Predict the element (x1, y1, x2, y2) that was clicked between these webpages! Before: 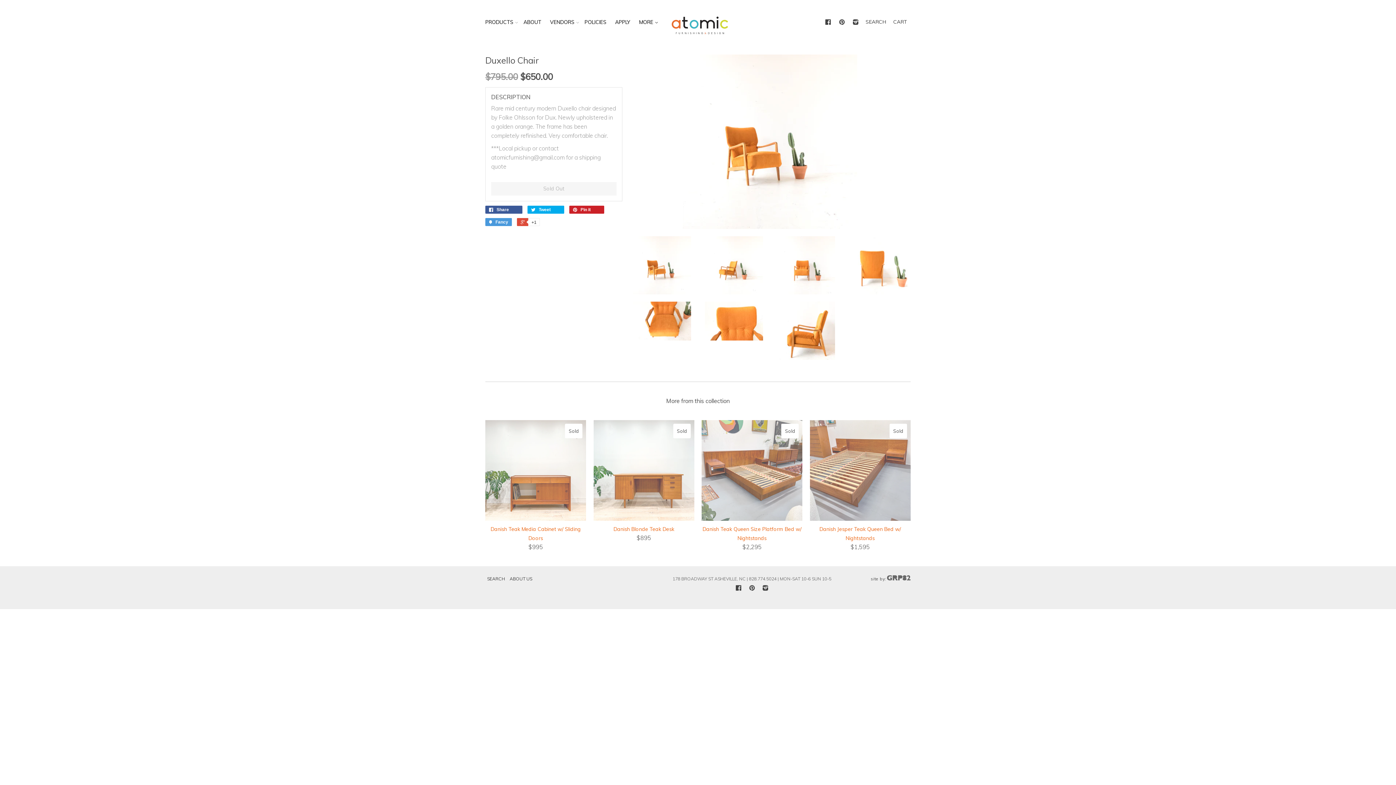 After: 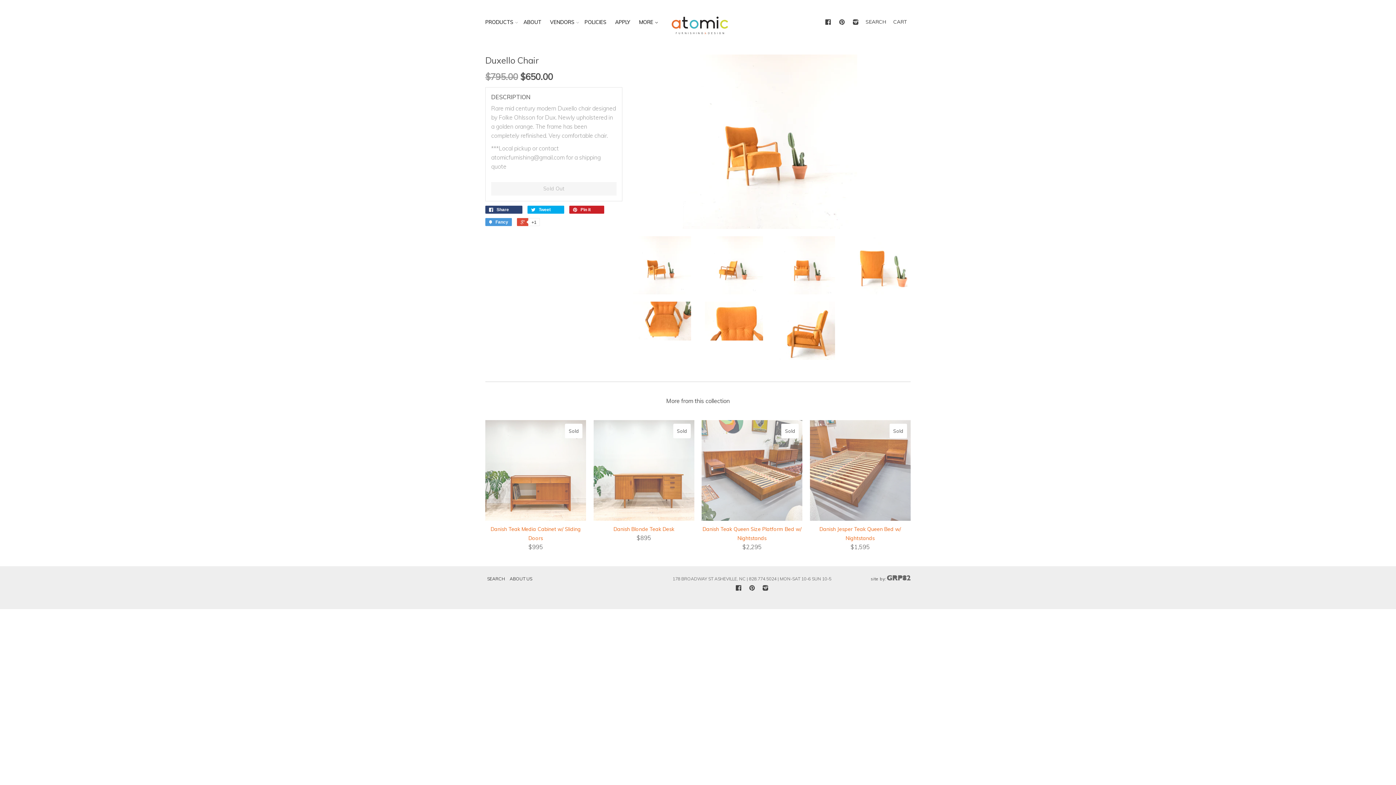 Action: label:  Share 0 bbox: (485, 205, 522, 213)